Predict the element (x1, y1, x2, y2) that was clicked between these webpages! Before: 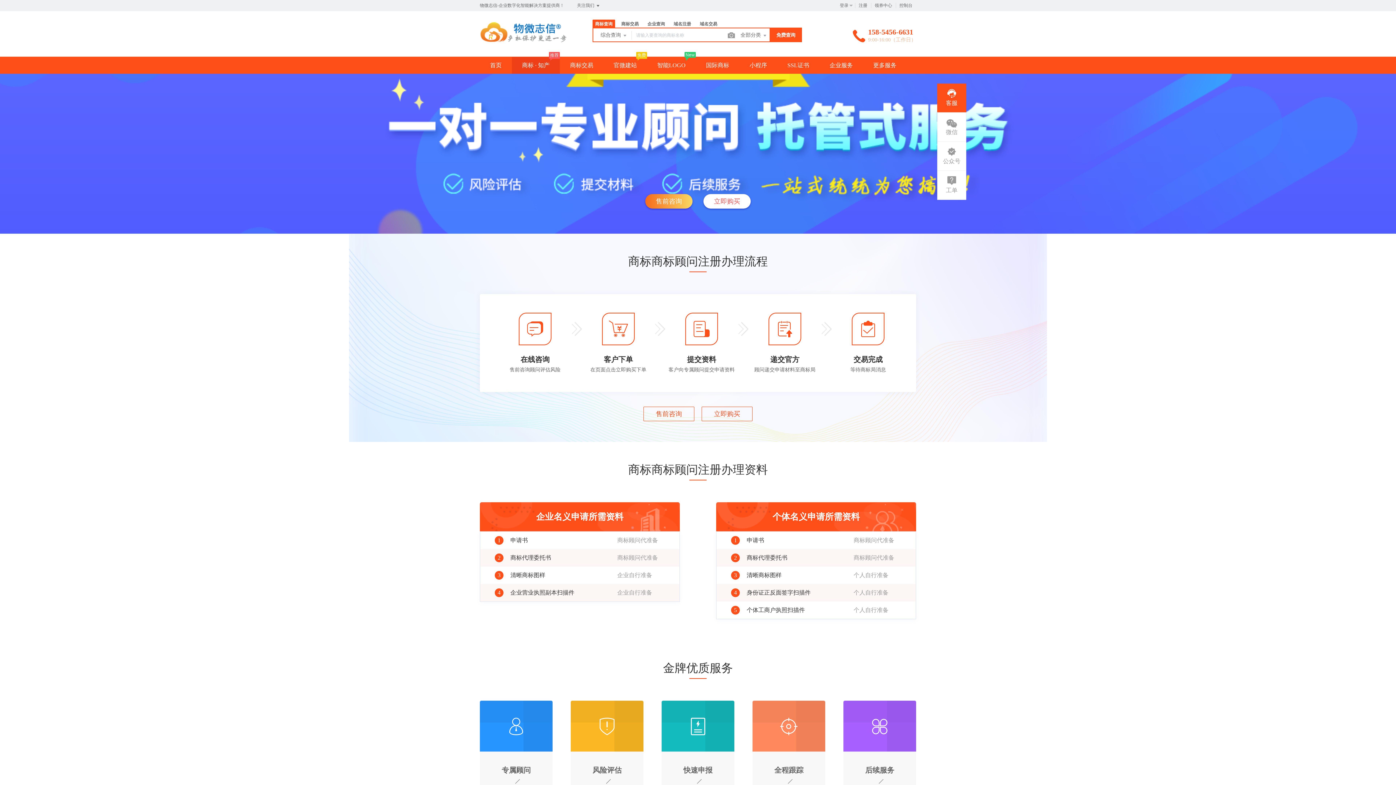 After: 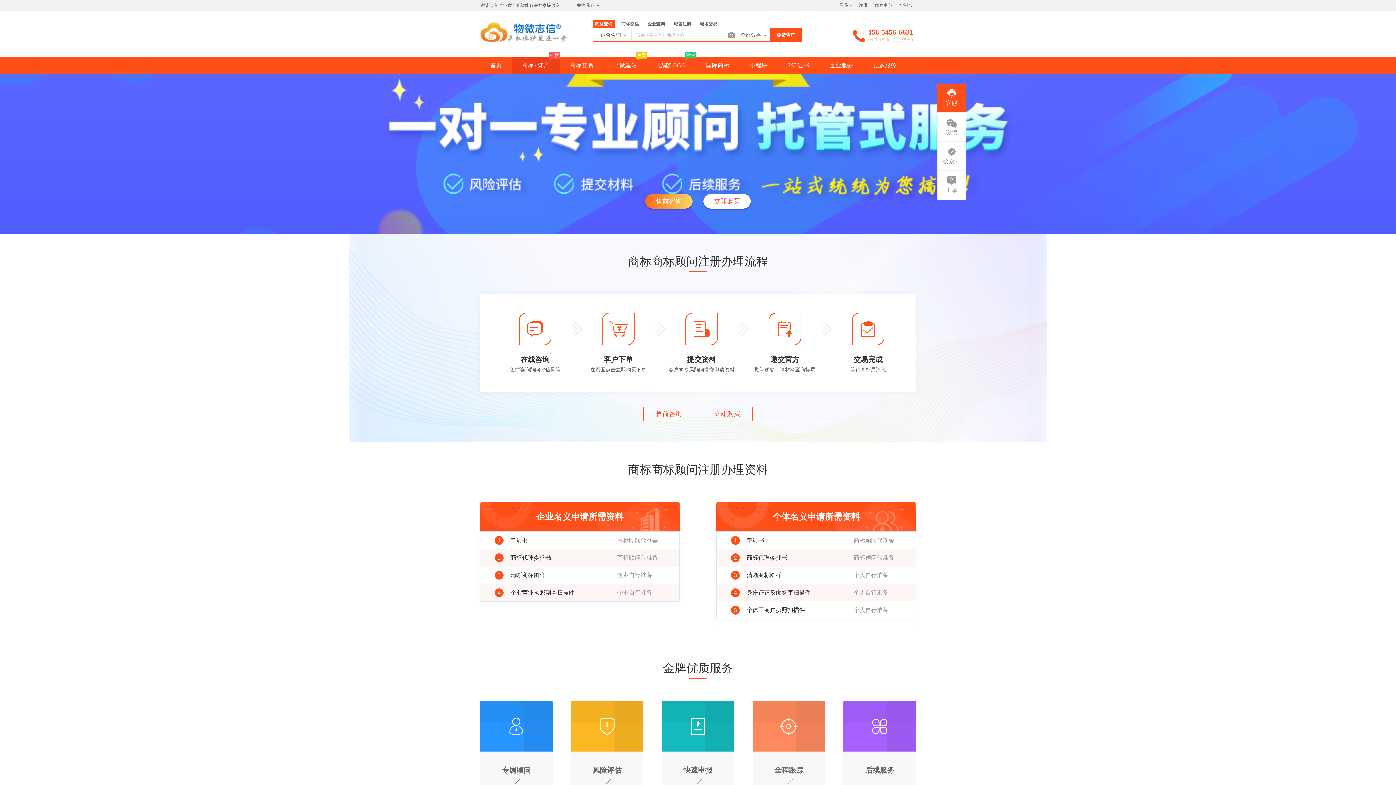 Action: bbox: (645, 194, 692, 208) label: 售前咨询